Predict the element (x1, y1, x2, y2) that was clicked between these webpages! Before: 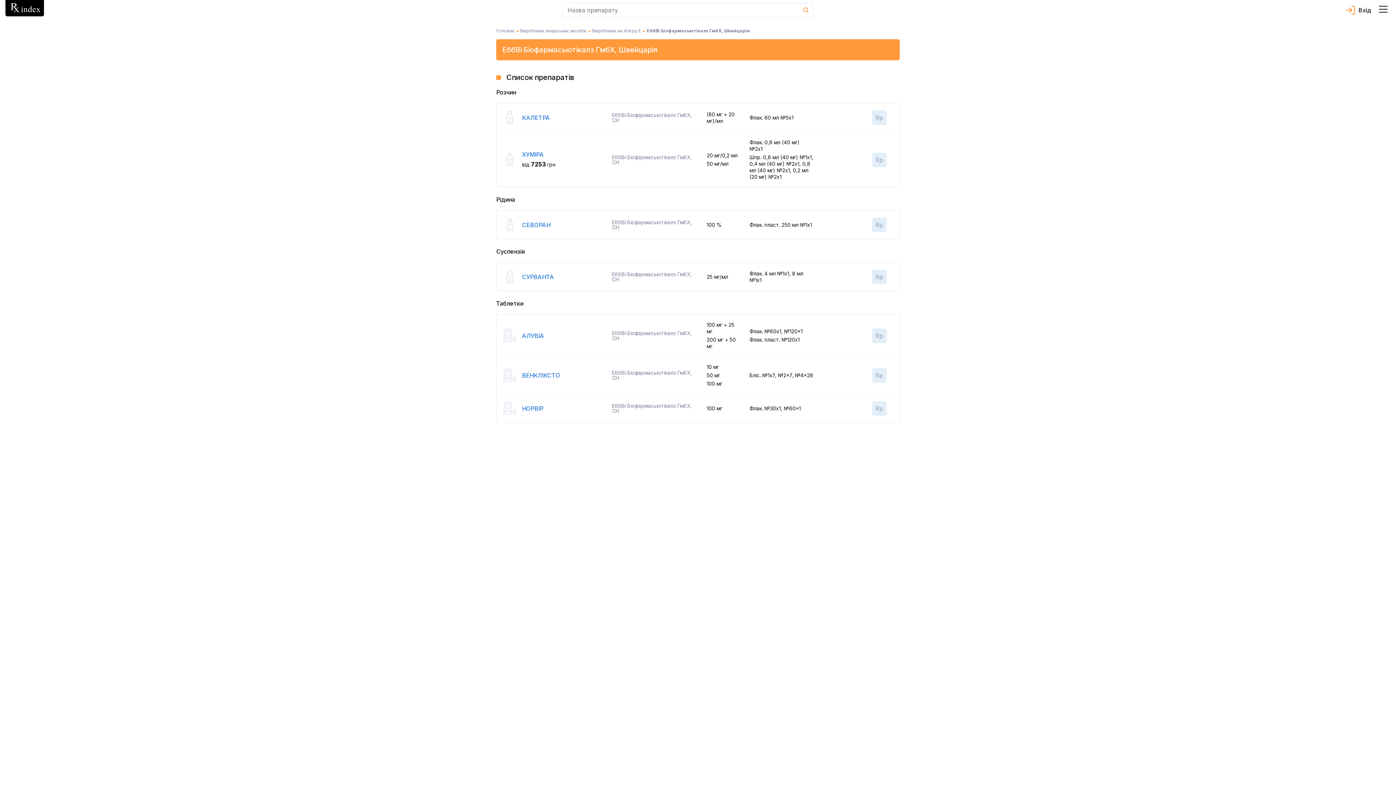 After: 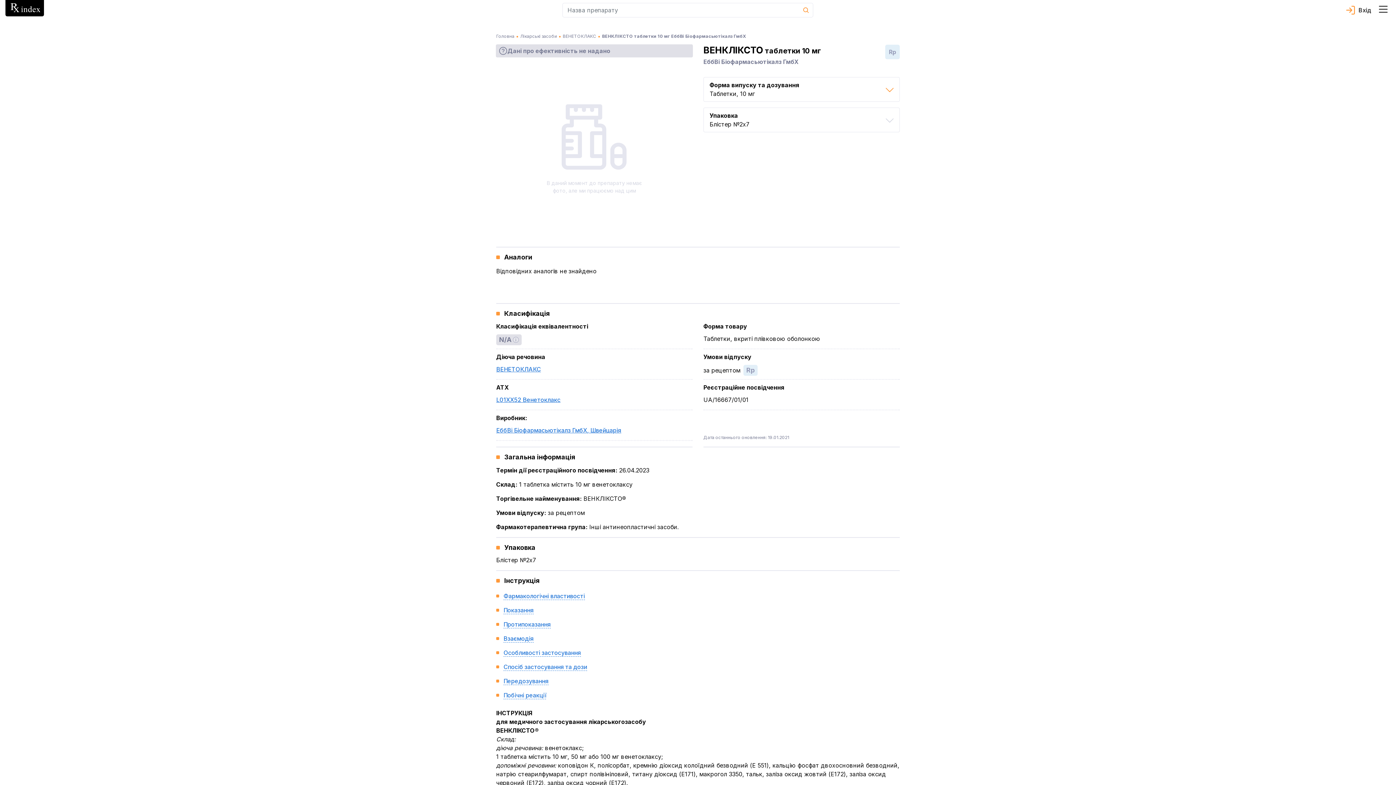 Action: bbox: (522, 372, 560, 379) label: ВЕНКЛІКСТО